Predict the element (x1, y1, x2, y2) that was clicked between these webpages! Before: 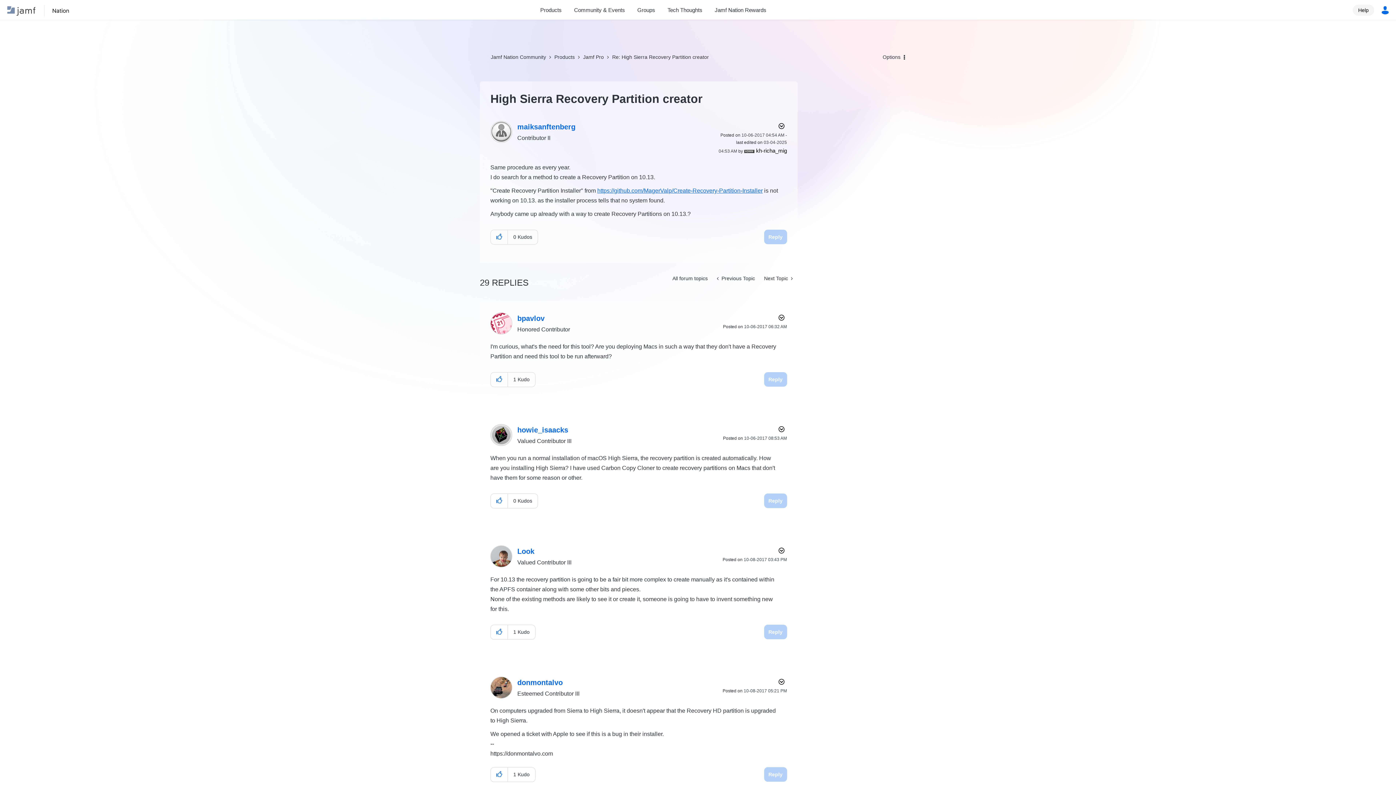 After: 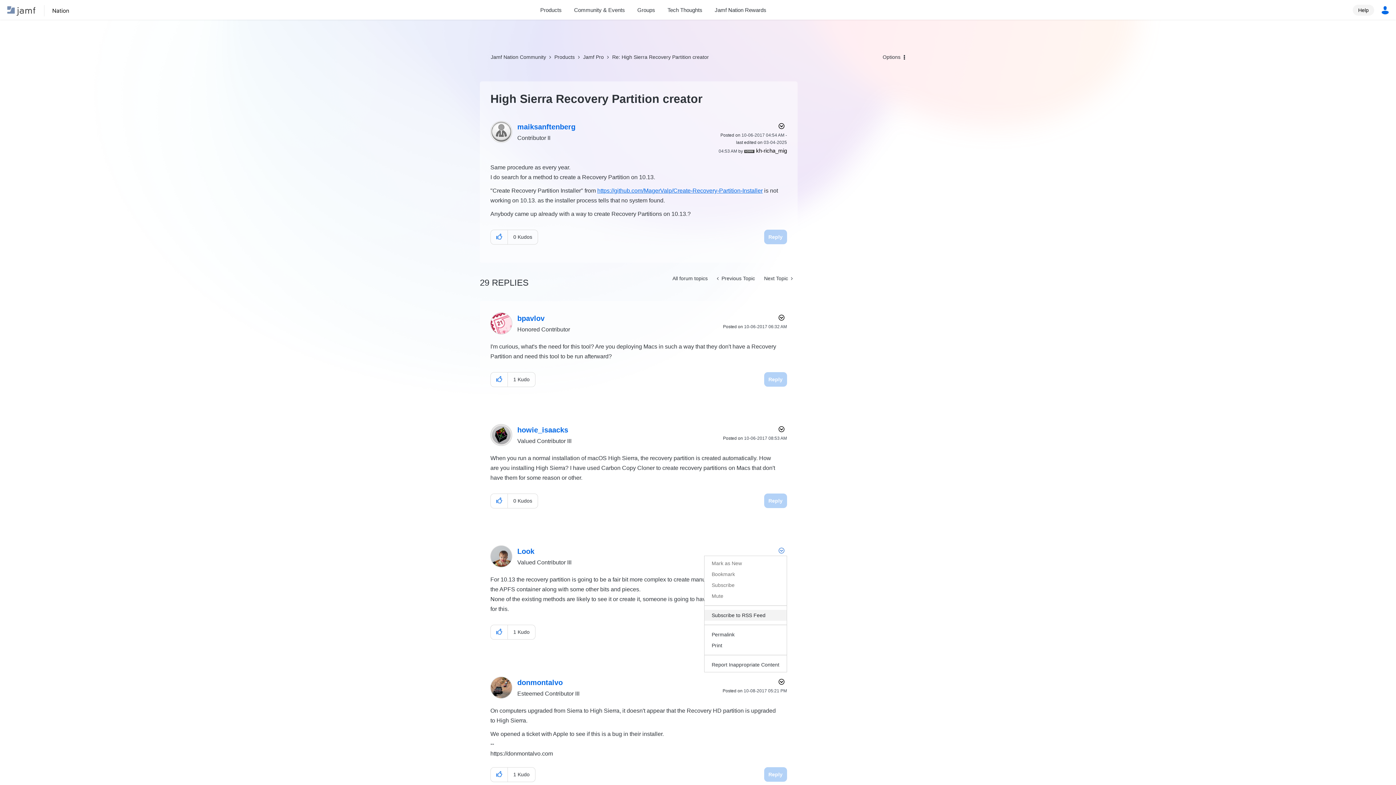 Action: bbox: (774, 545, 787, 556) label: Show comment option menu